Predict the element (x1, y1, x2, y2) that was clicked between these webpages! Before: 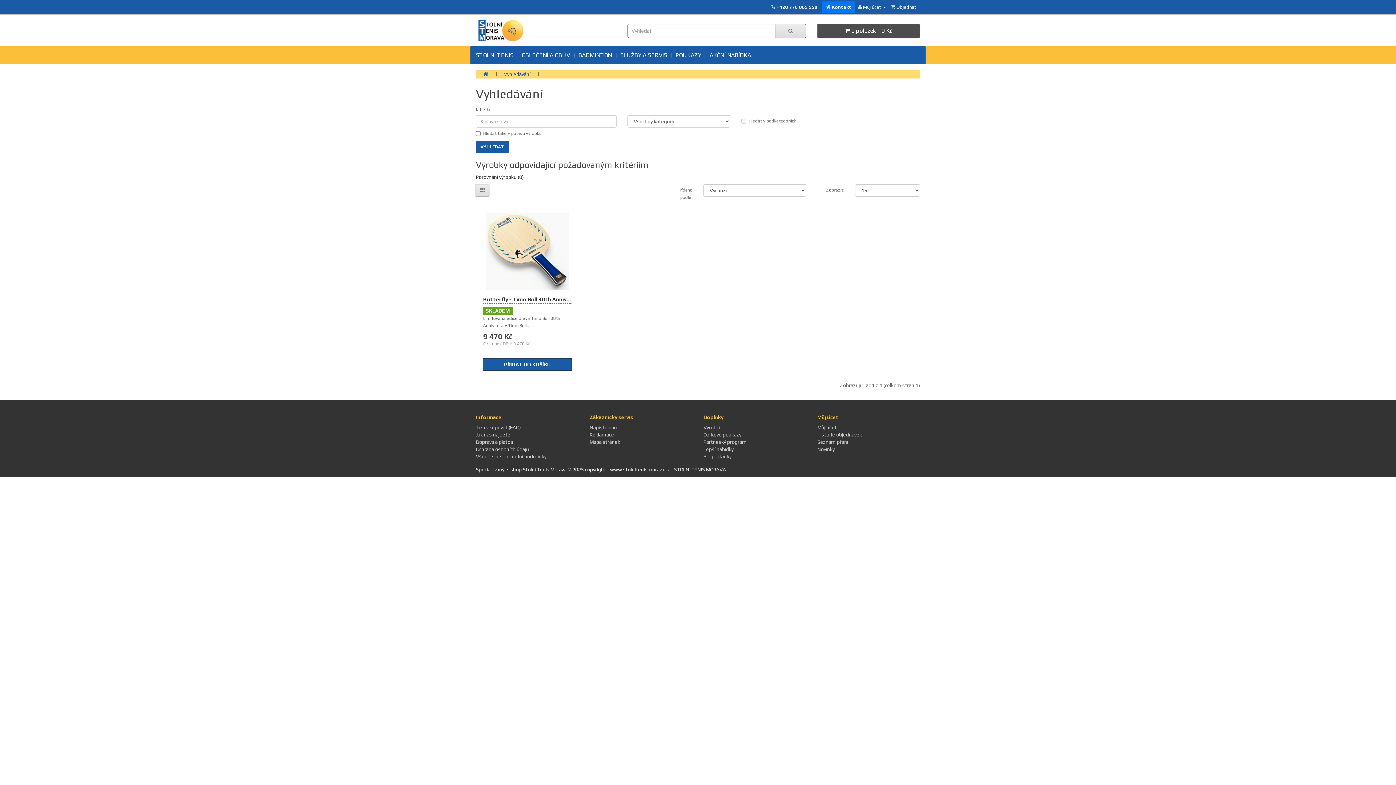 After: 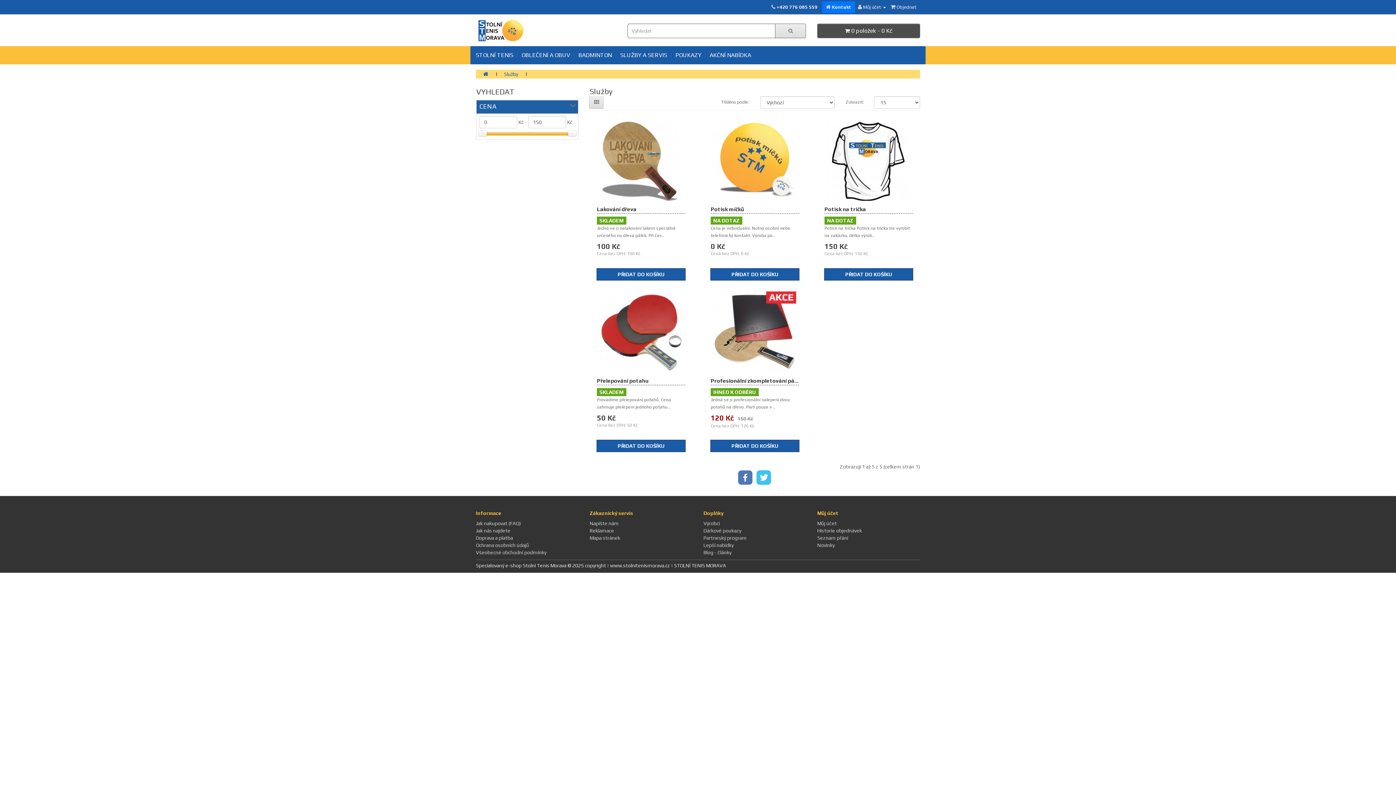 Action: label: SLUŽBY A SERVIS bbox: (616, 46, 670, 64)